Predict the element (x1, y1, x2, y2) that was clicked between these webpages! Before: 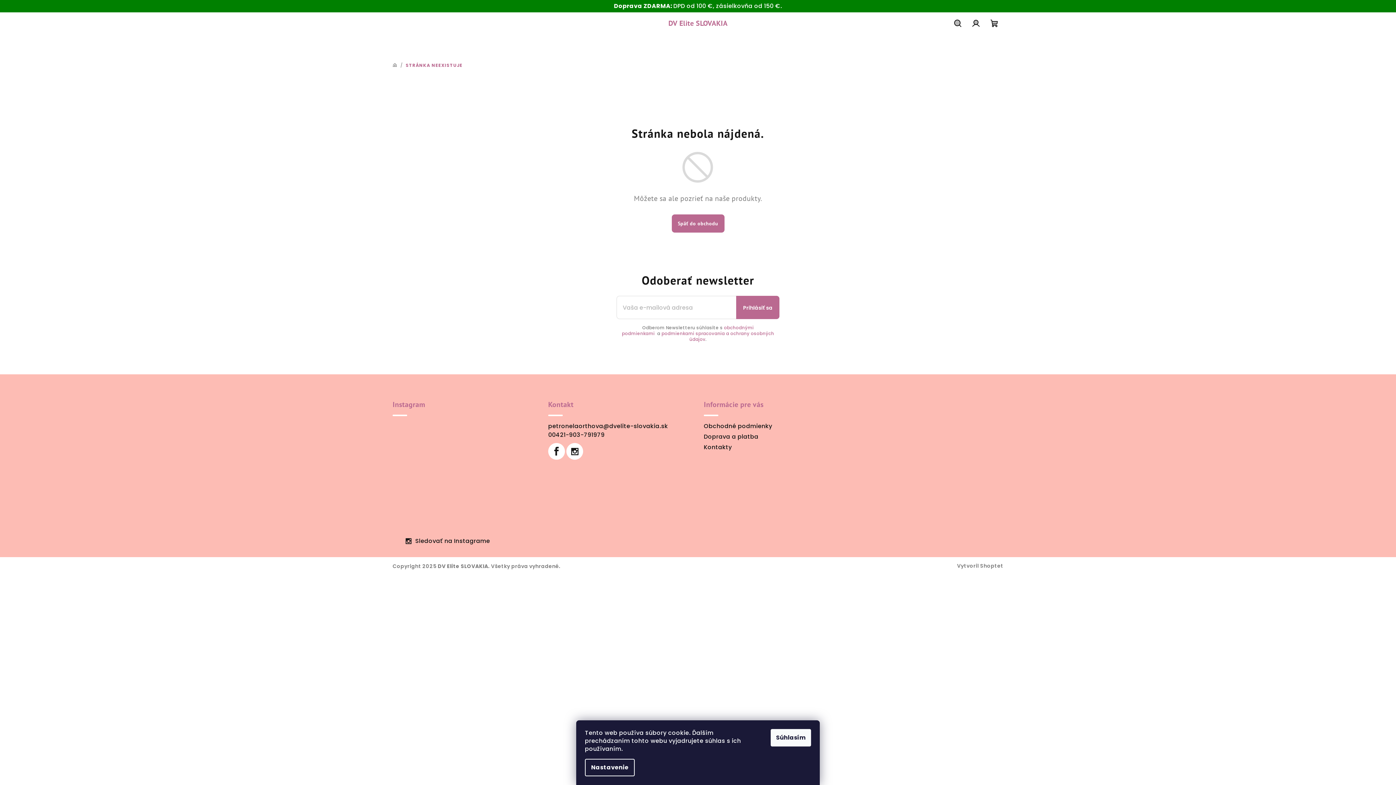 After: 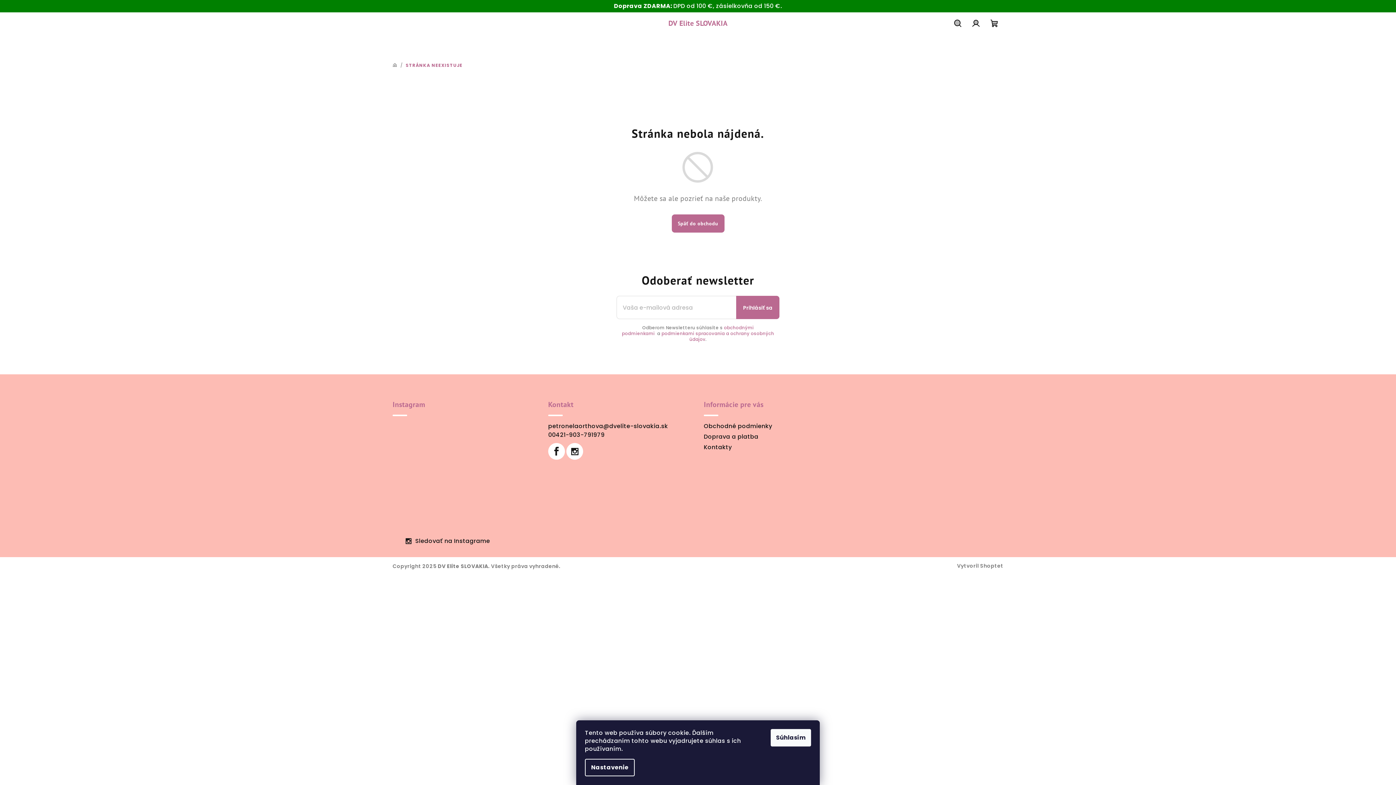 Action: bbox: (548, 422, 668, 430) label: petronelaorthova@dvelite-slovakia.sk